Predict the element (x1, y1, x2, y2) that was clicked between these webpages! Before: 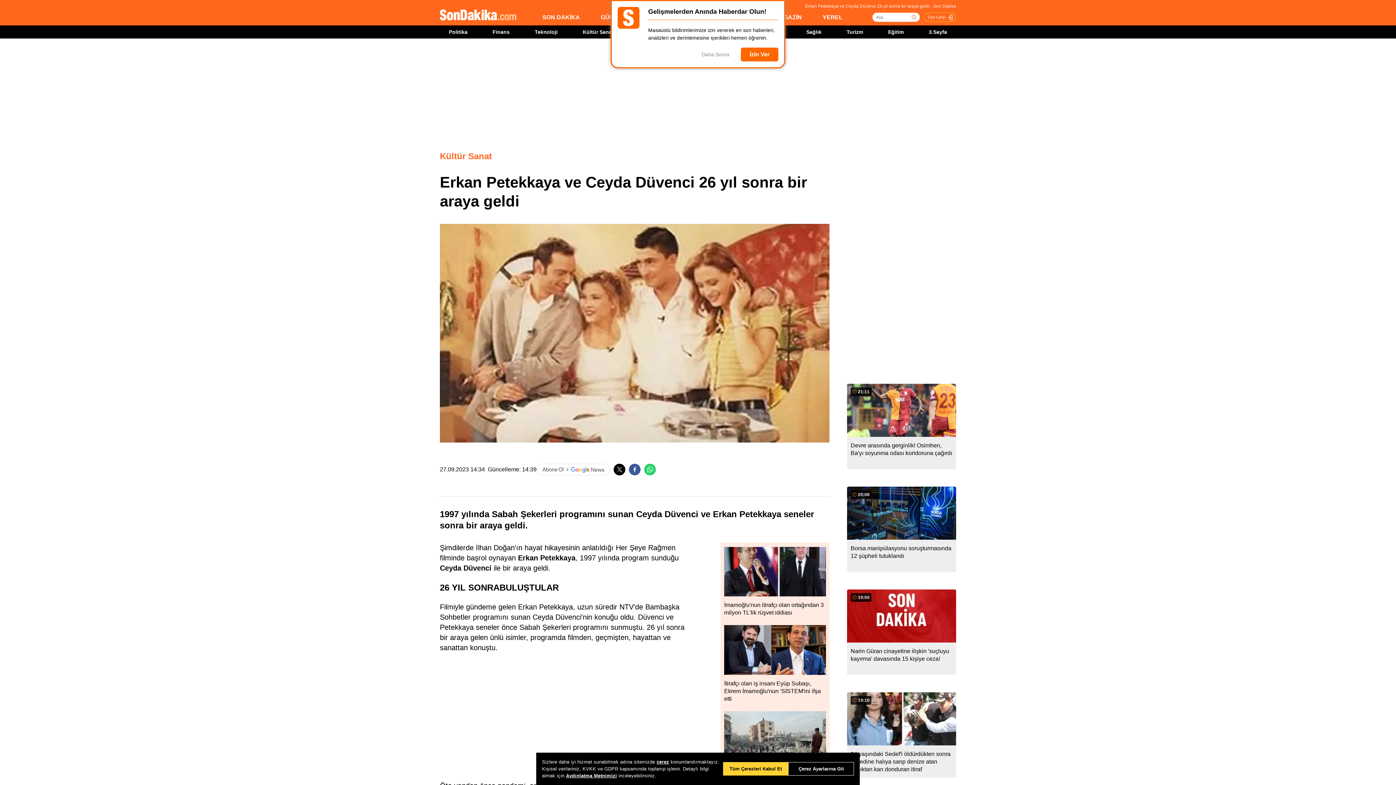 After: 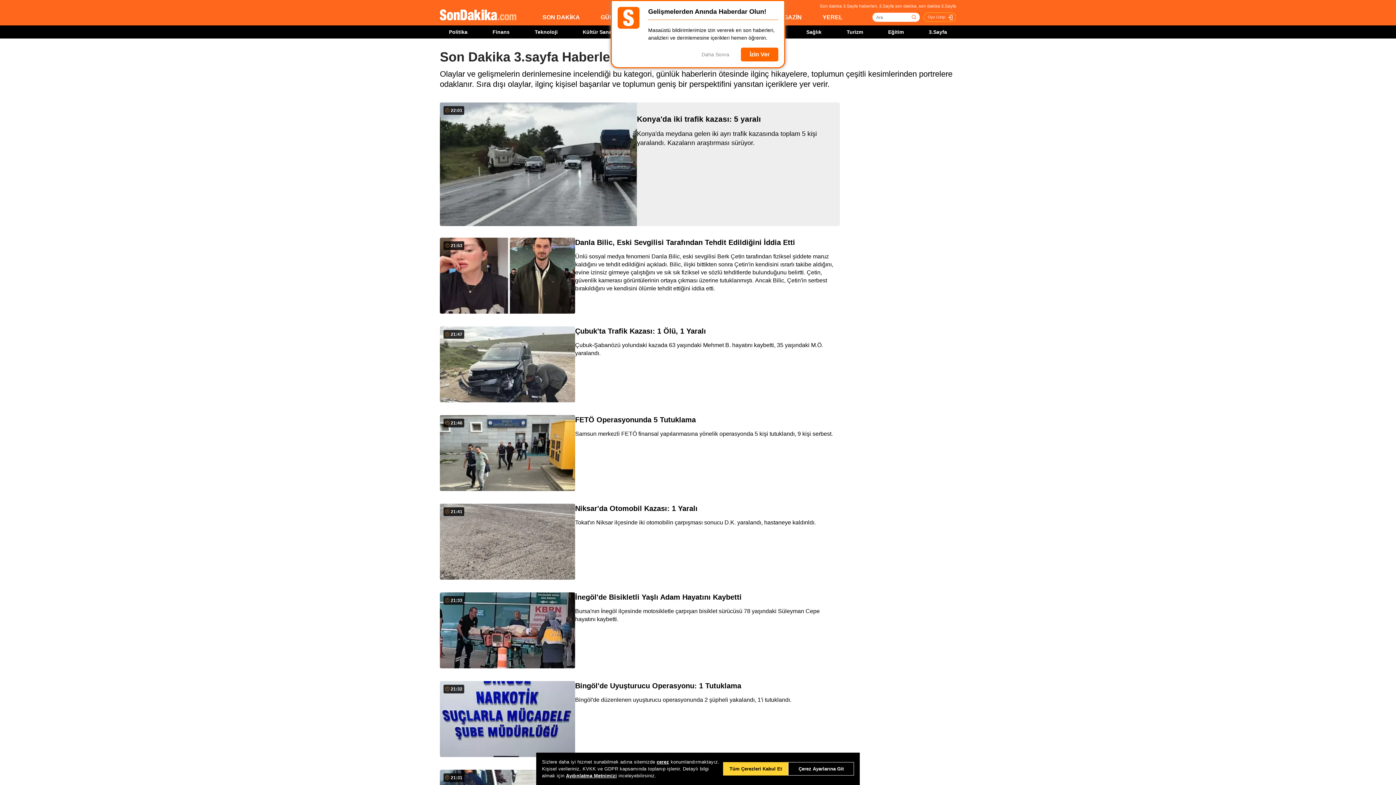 Action: bbox: (929, 29, 947, 34) label: 3.Sayfa